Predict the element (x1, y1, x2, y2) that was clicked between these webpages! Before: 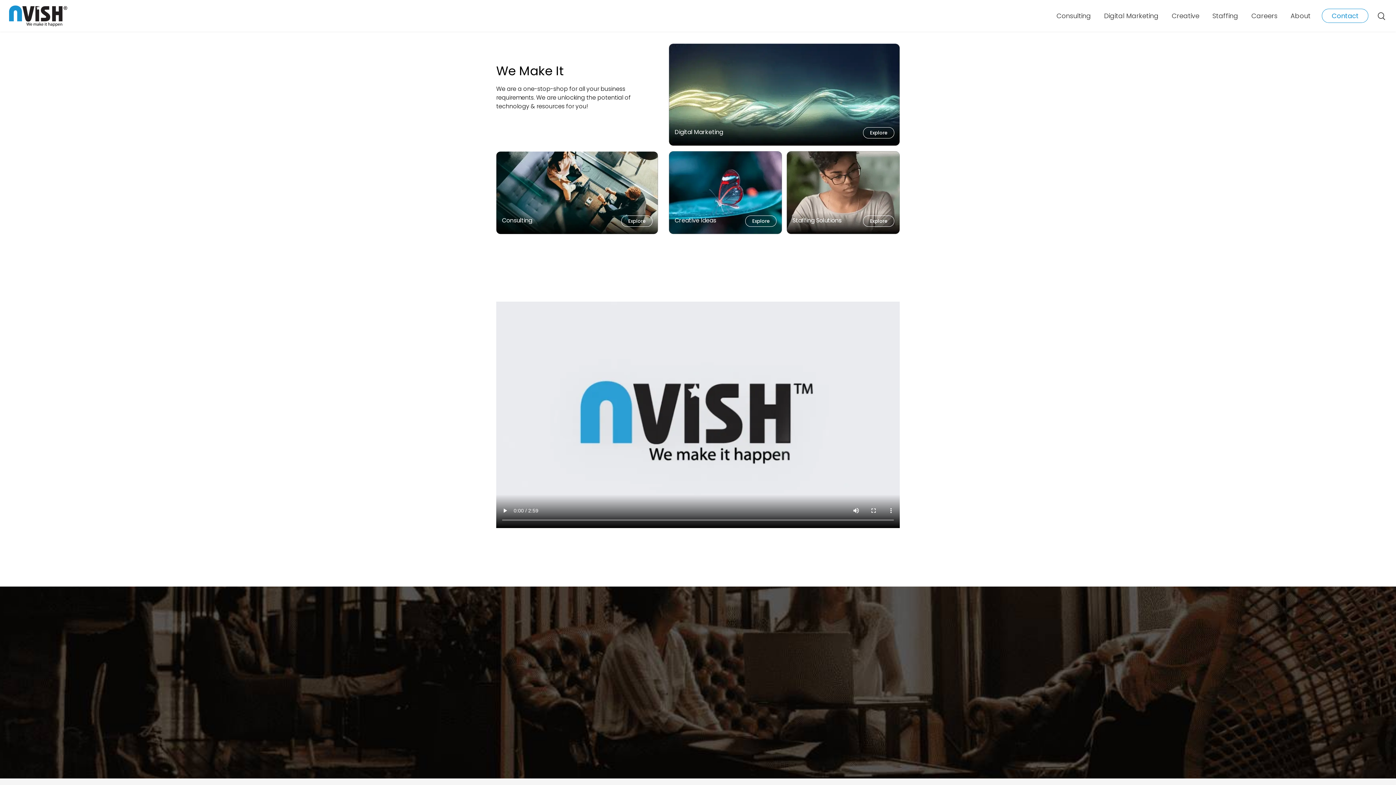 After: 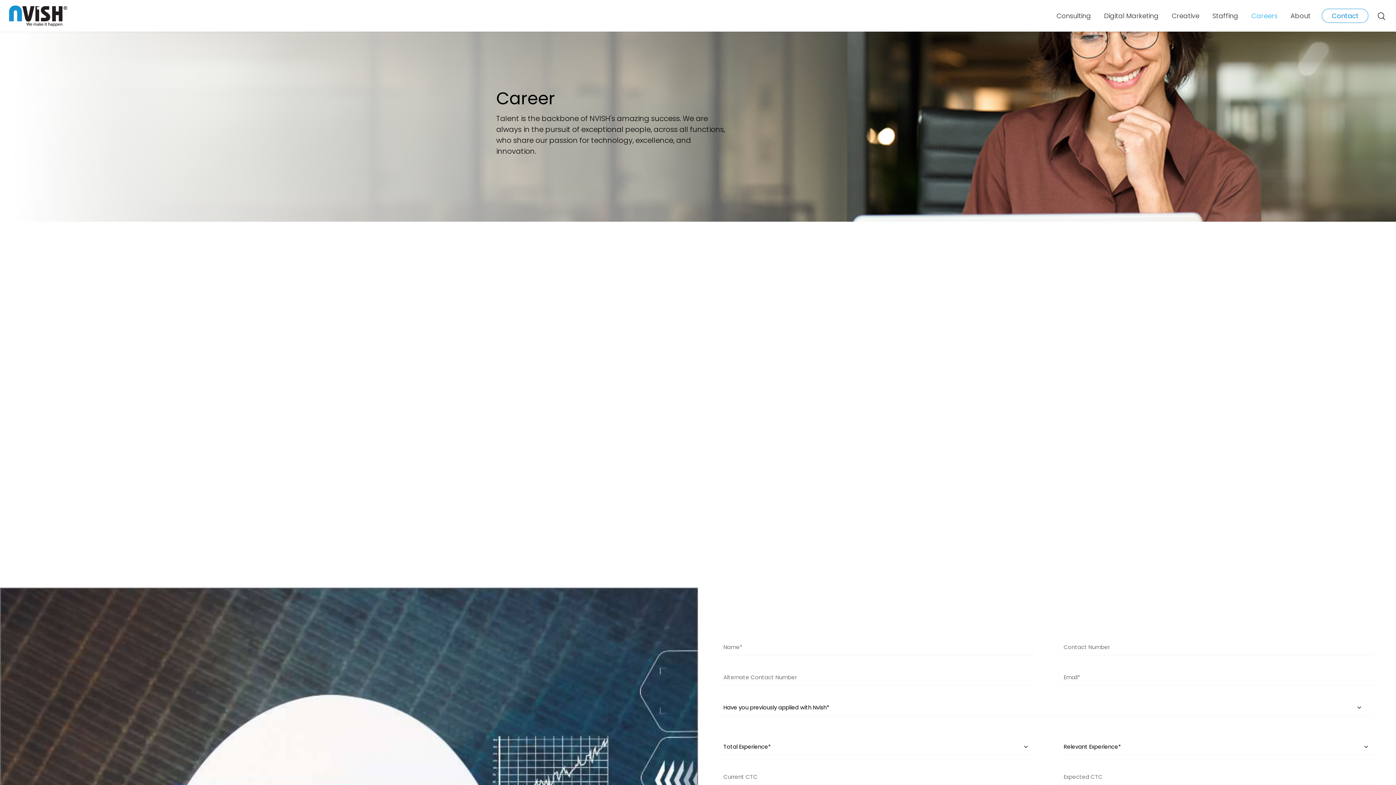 Action: bbox: (1248, 0, 1281, 31) label: Careers